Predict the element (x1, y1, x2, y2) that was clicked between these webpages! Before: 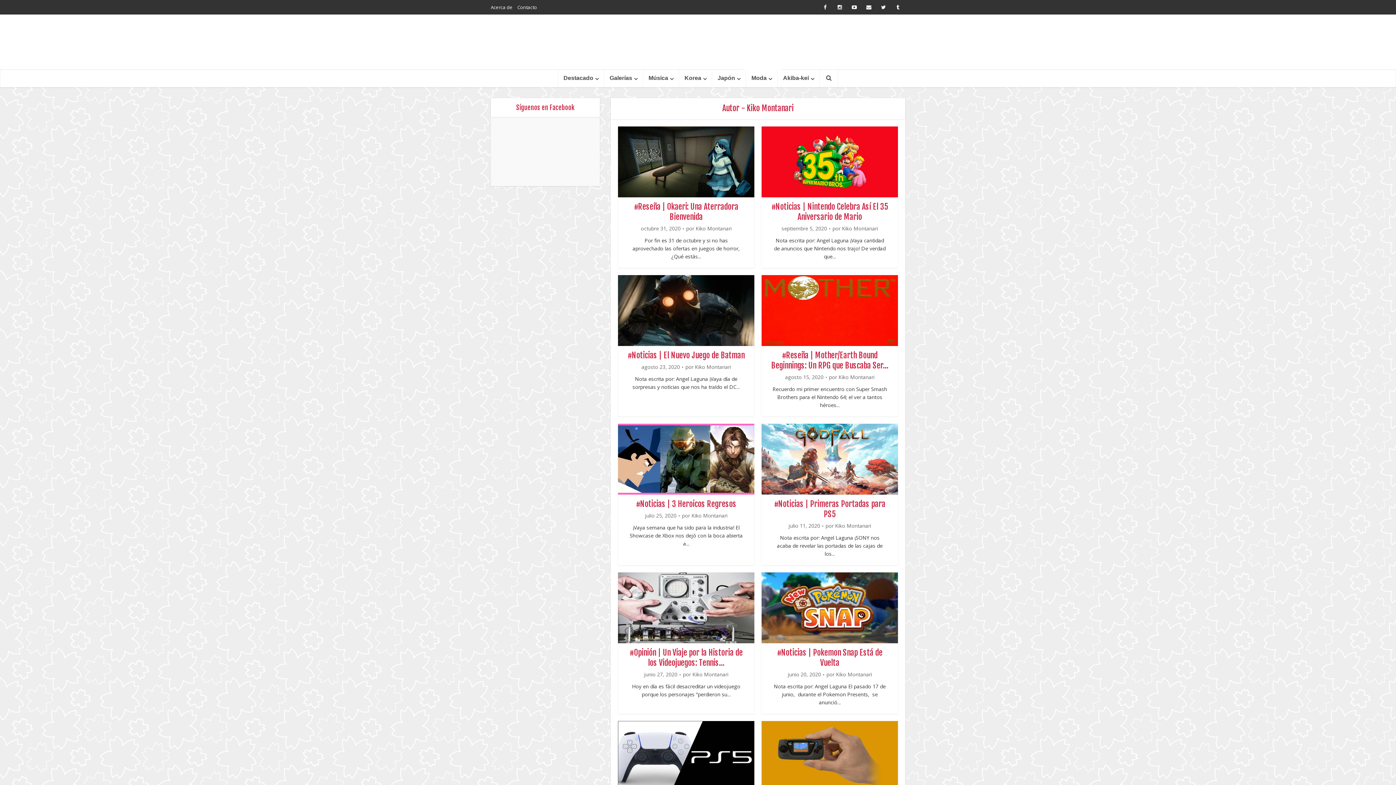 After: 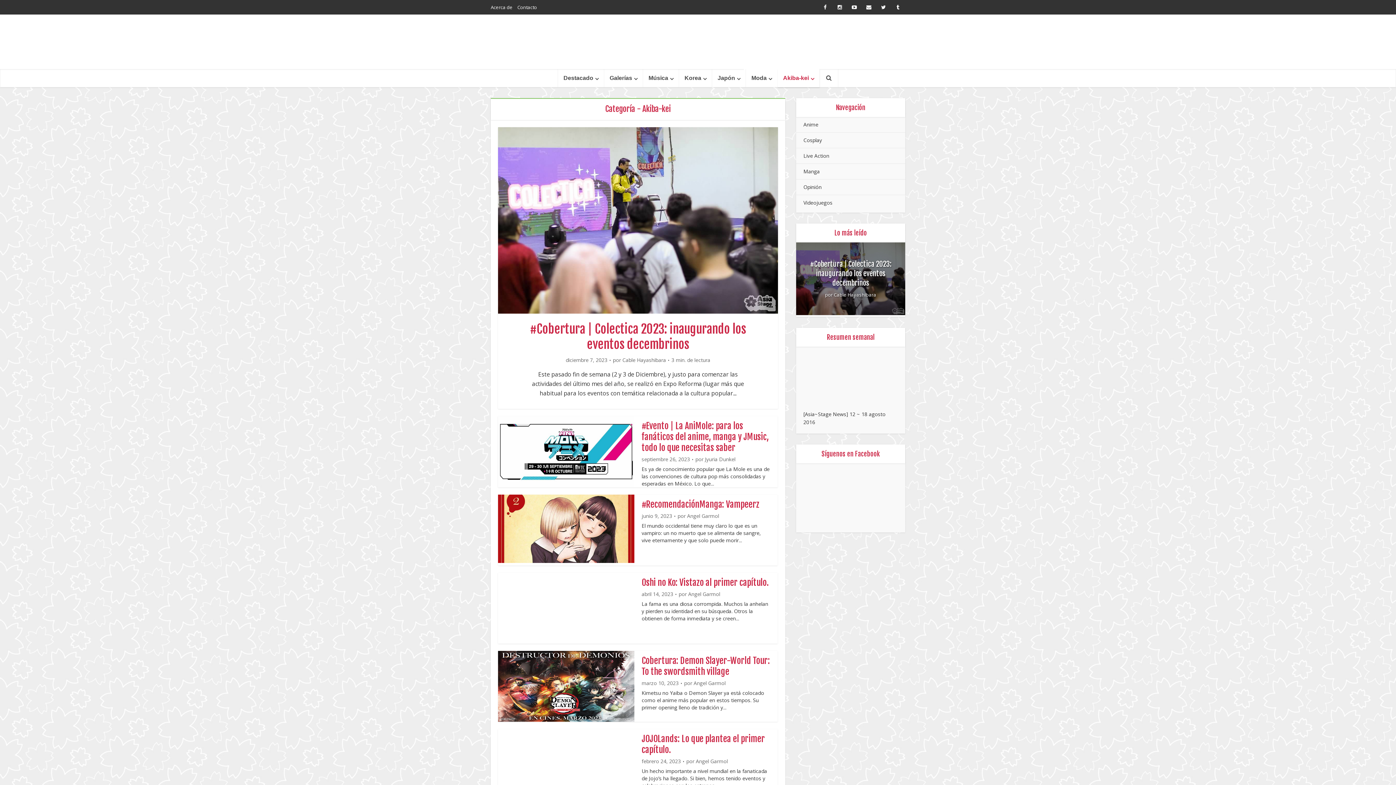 Action: bbox: (777, 69, 820, 87) label: Akiba-kei